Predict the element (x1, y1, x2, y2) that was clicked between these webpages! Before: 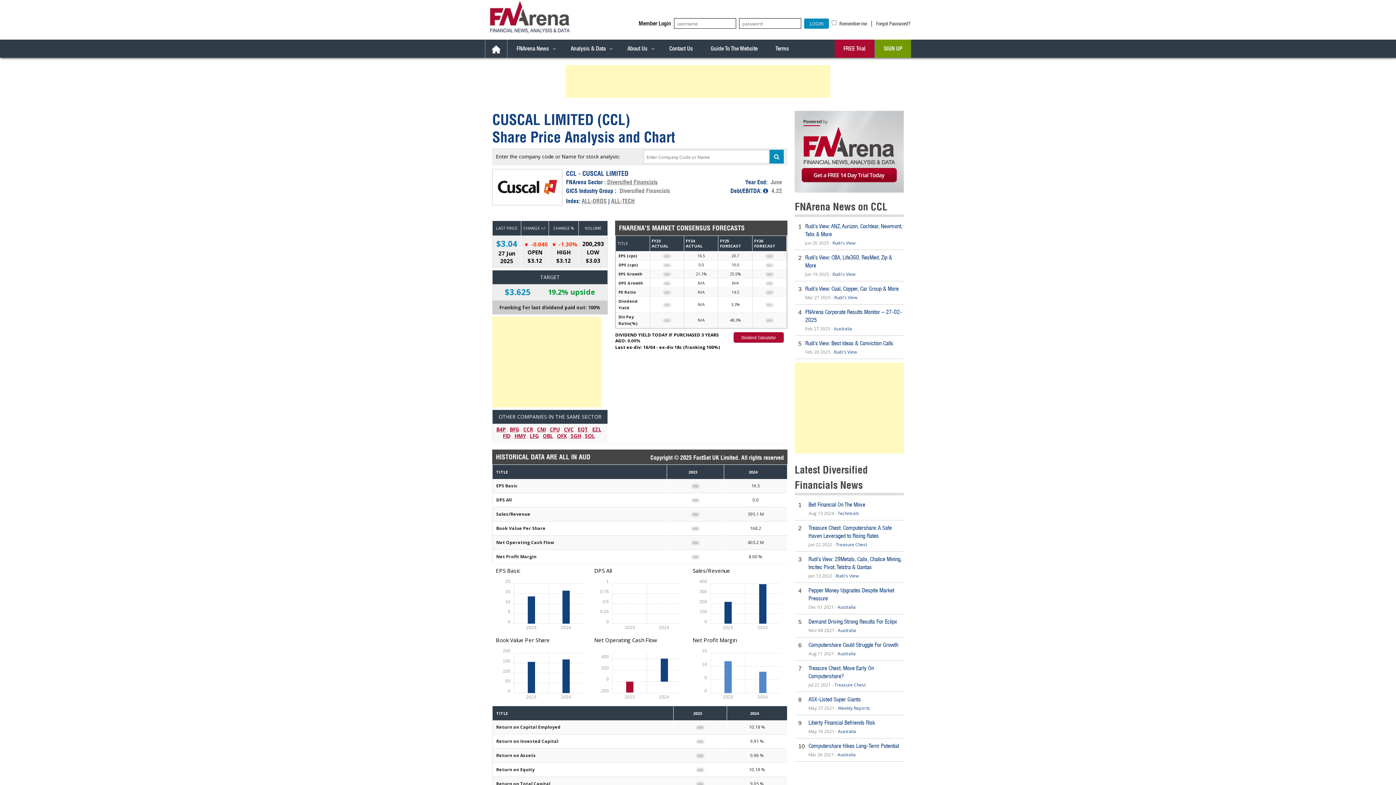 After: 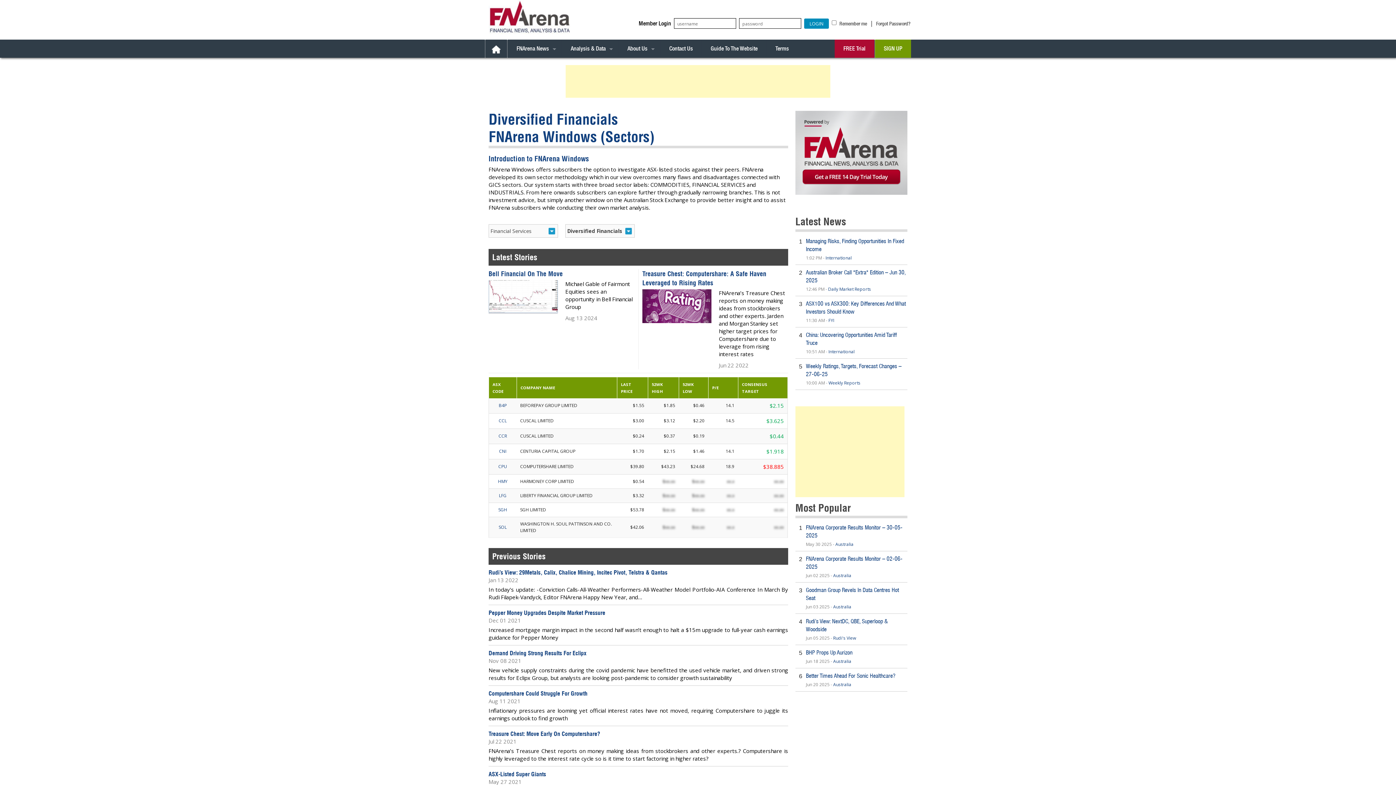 Action: label: Diversified Financials bbox: (607, 178, 657, 185)